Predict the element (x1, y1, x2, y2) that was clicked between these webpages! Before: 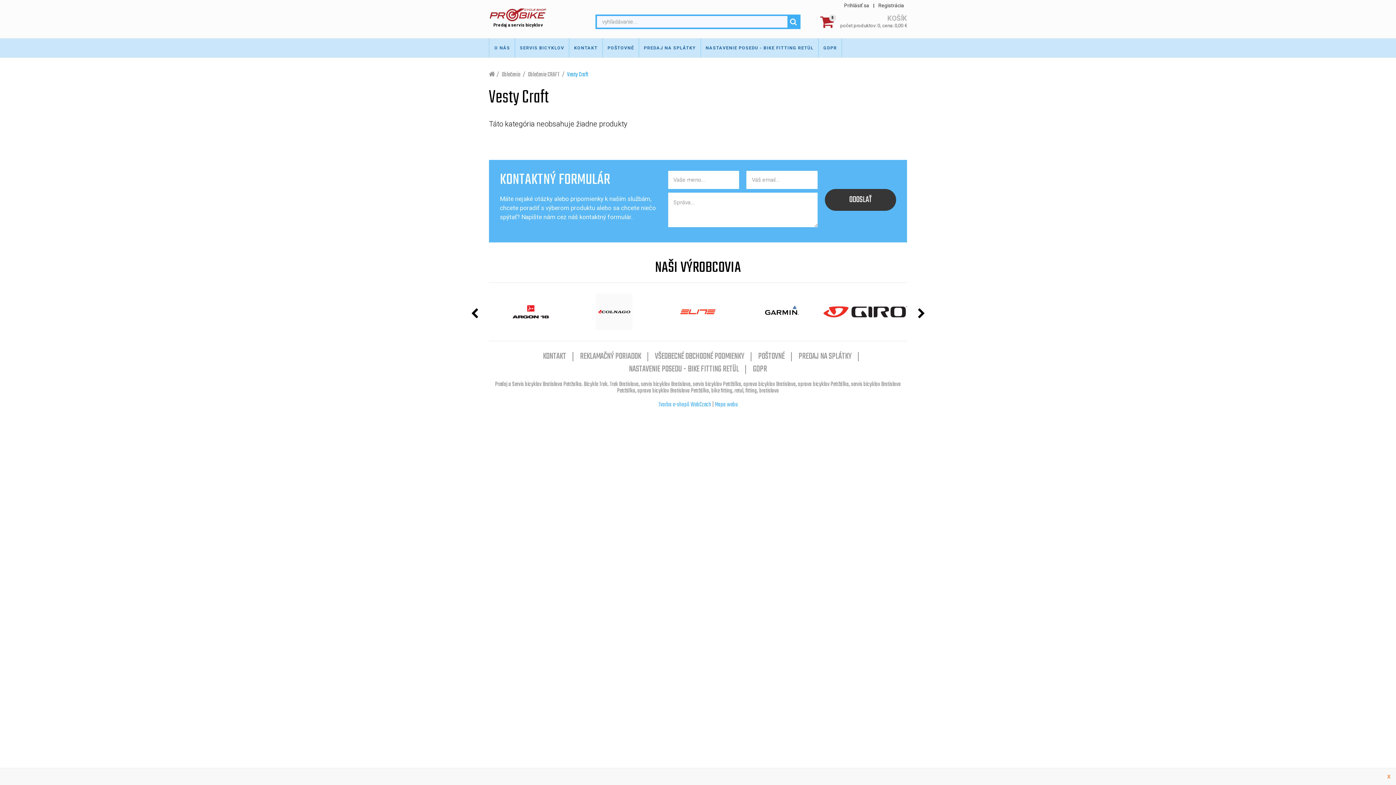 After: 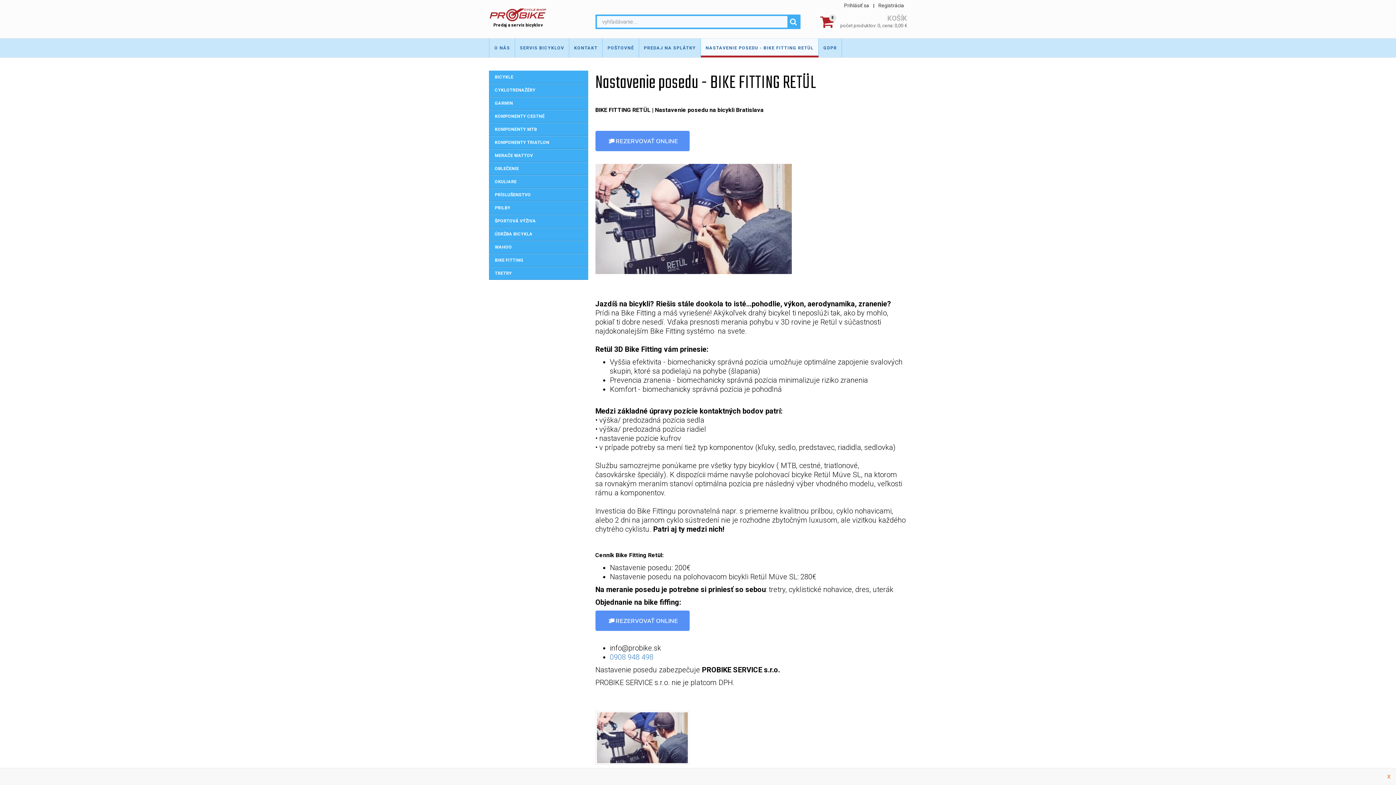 Action: label: NASTAVENIE POSEDU - BIKE FITTING RETÜL bbox: (701, 38, 818, 57)